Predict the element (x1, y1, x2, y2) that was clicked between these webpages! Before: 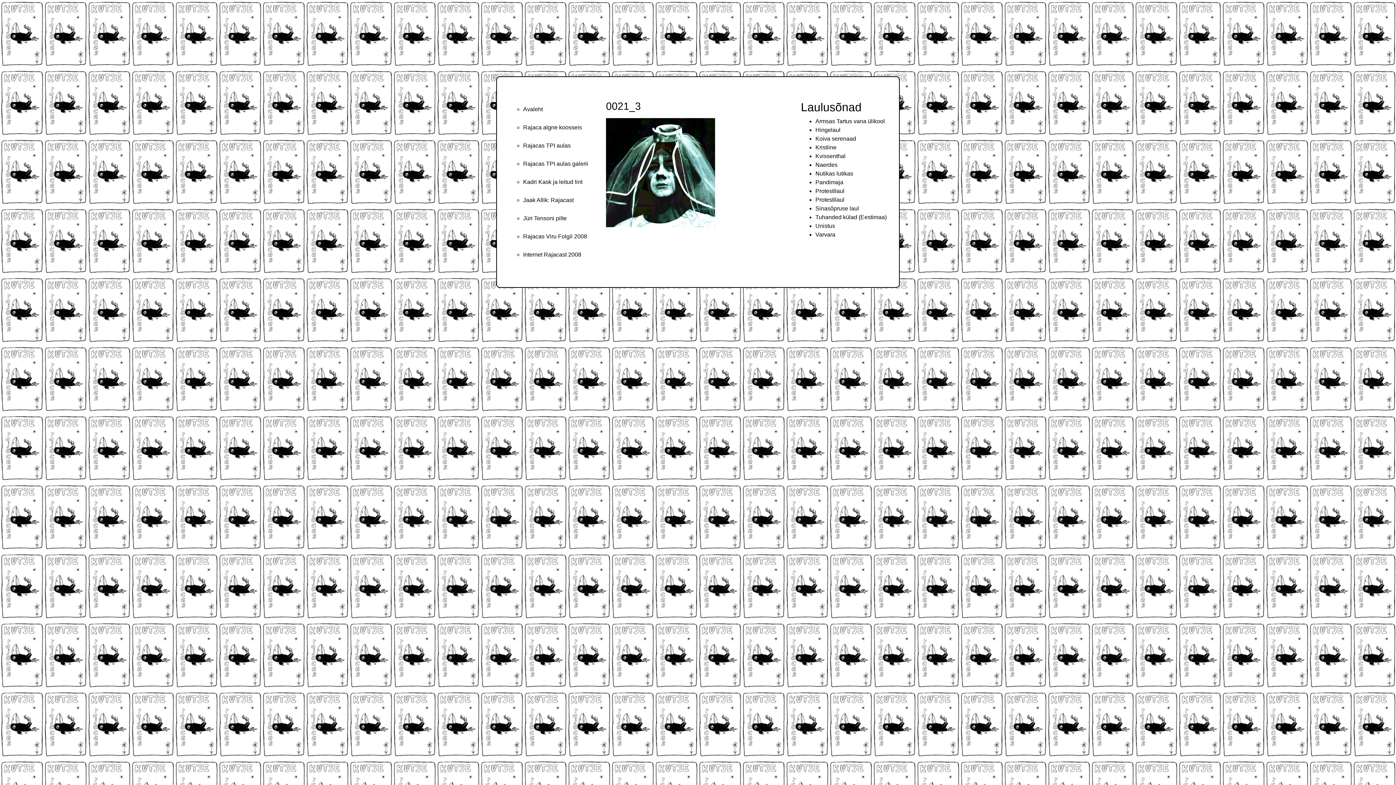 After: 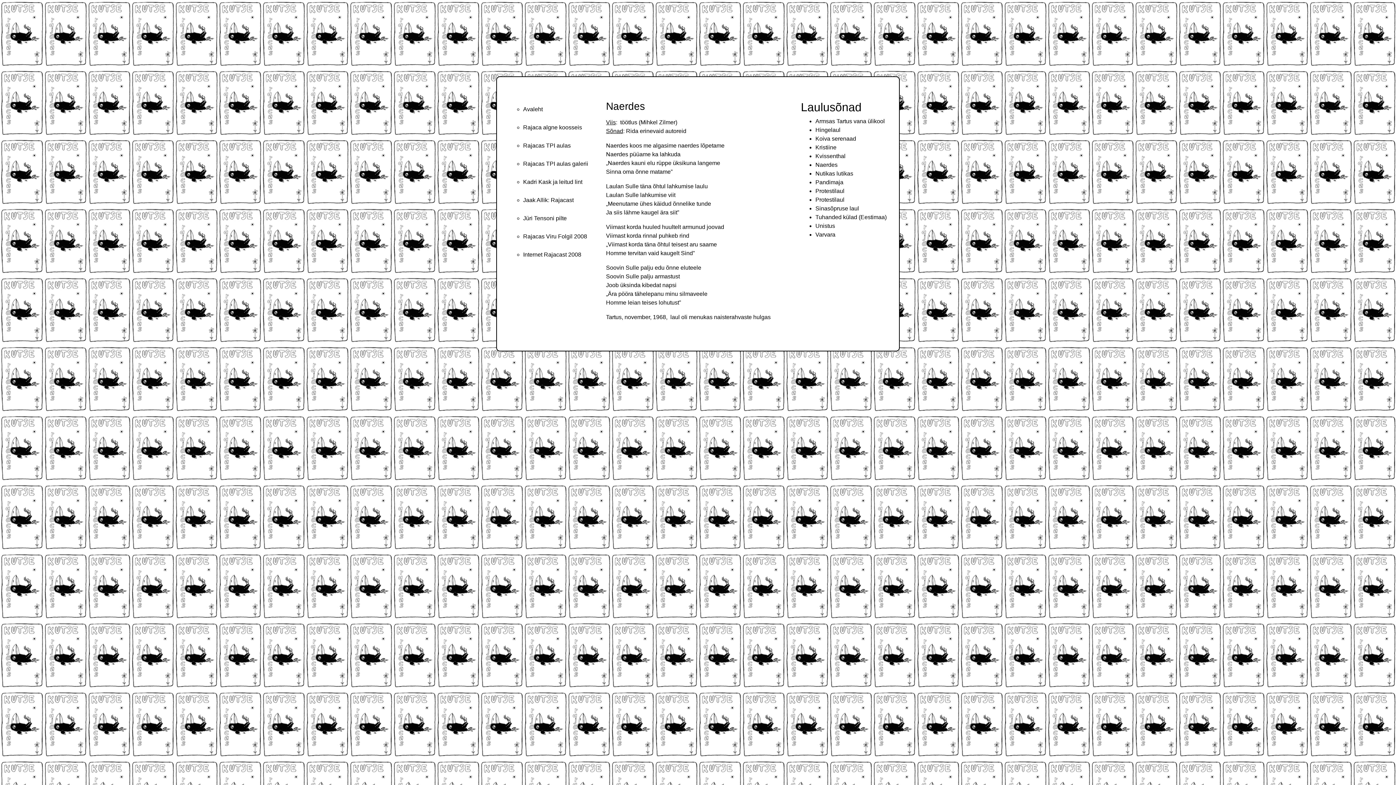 Action: bbox: (815, 161, 837, 168) label: Naerdes